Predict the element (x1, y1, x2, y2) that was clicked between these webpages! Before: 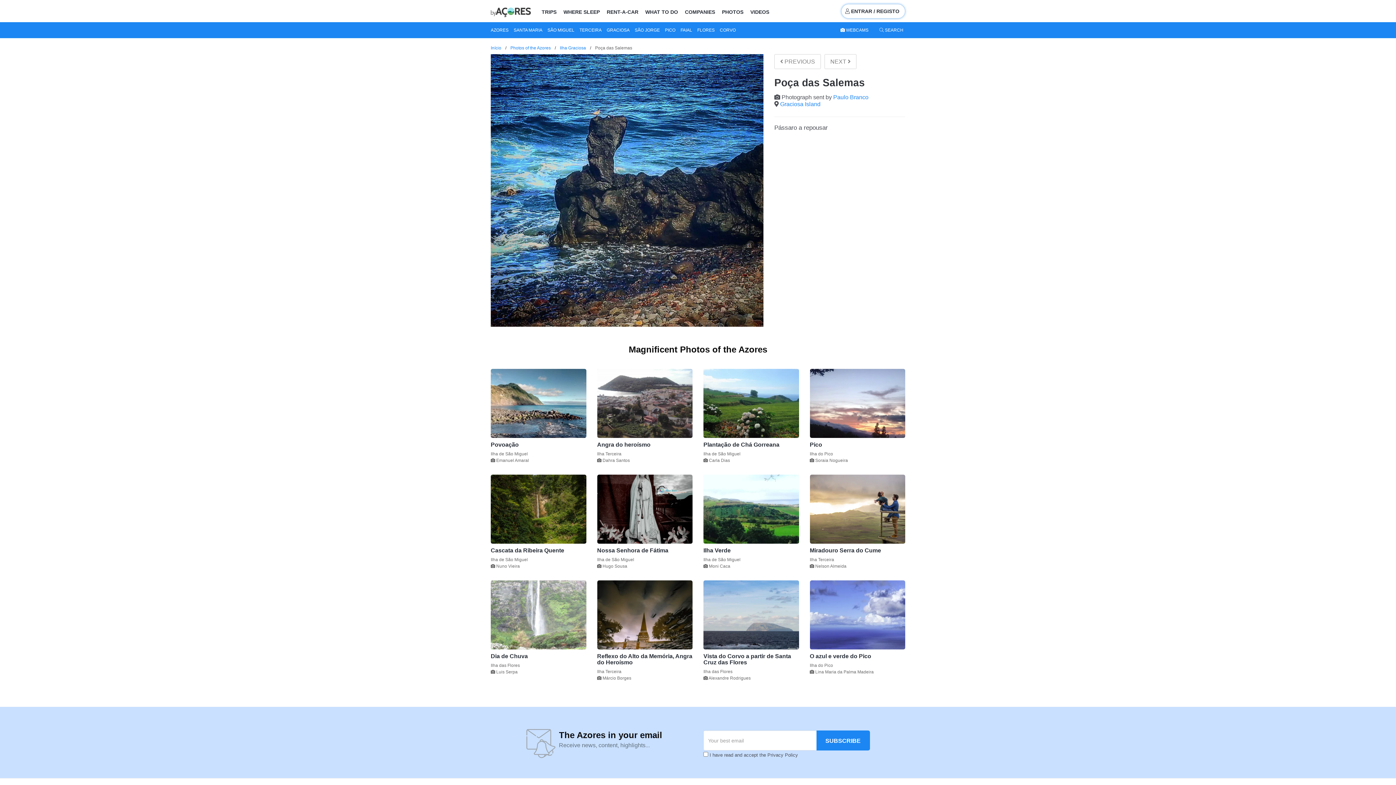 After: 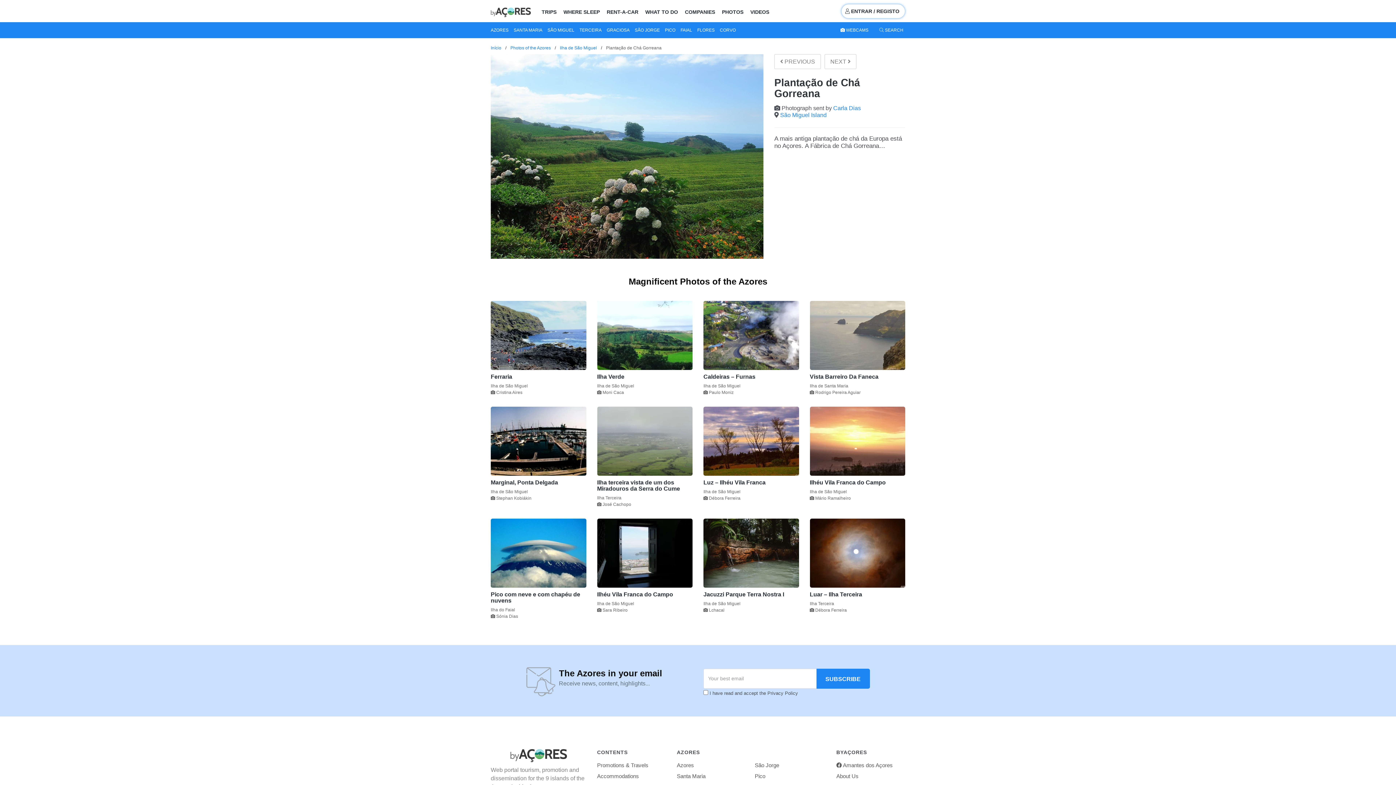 Action: bbox: (703, 441, 779, 448) label: Plantação de Chá Gorreana